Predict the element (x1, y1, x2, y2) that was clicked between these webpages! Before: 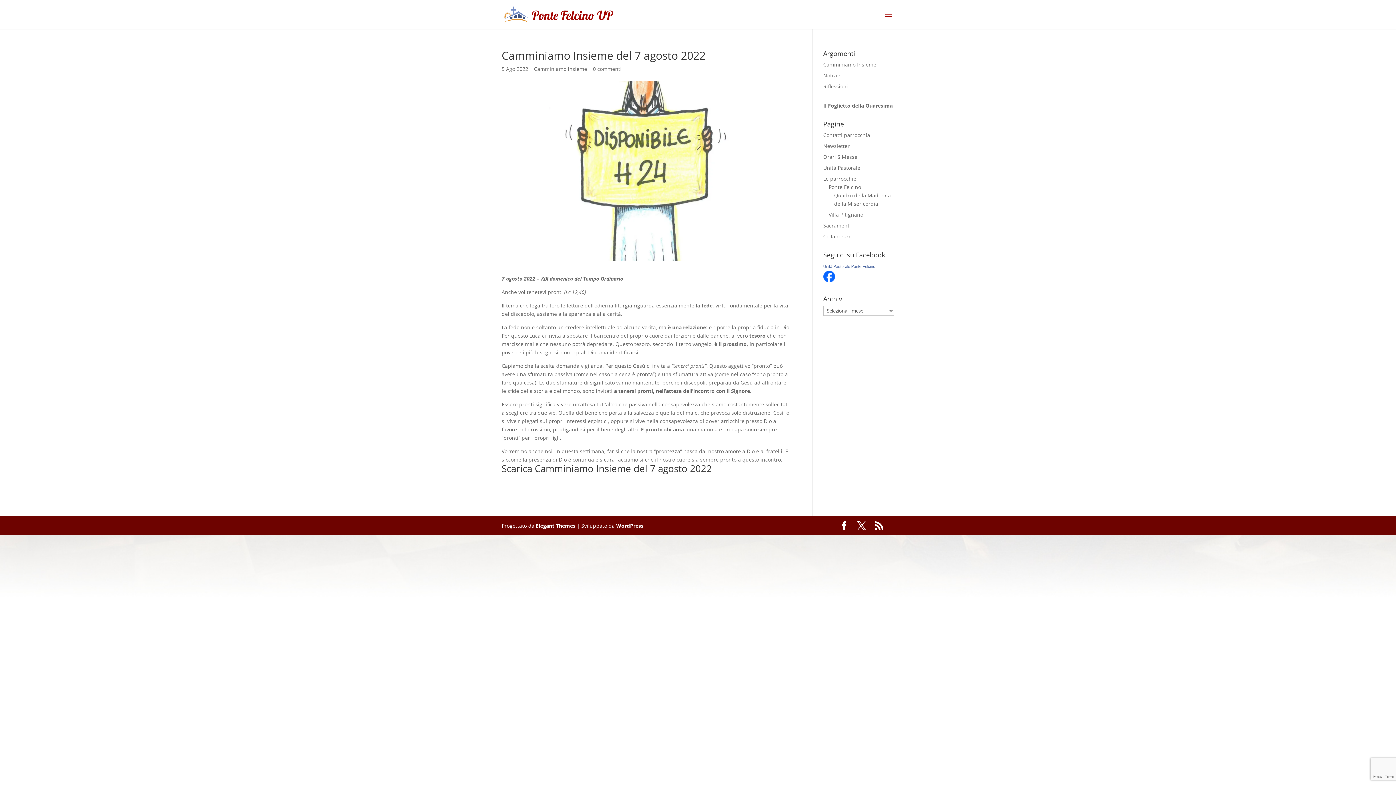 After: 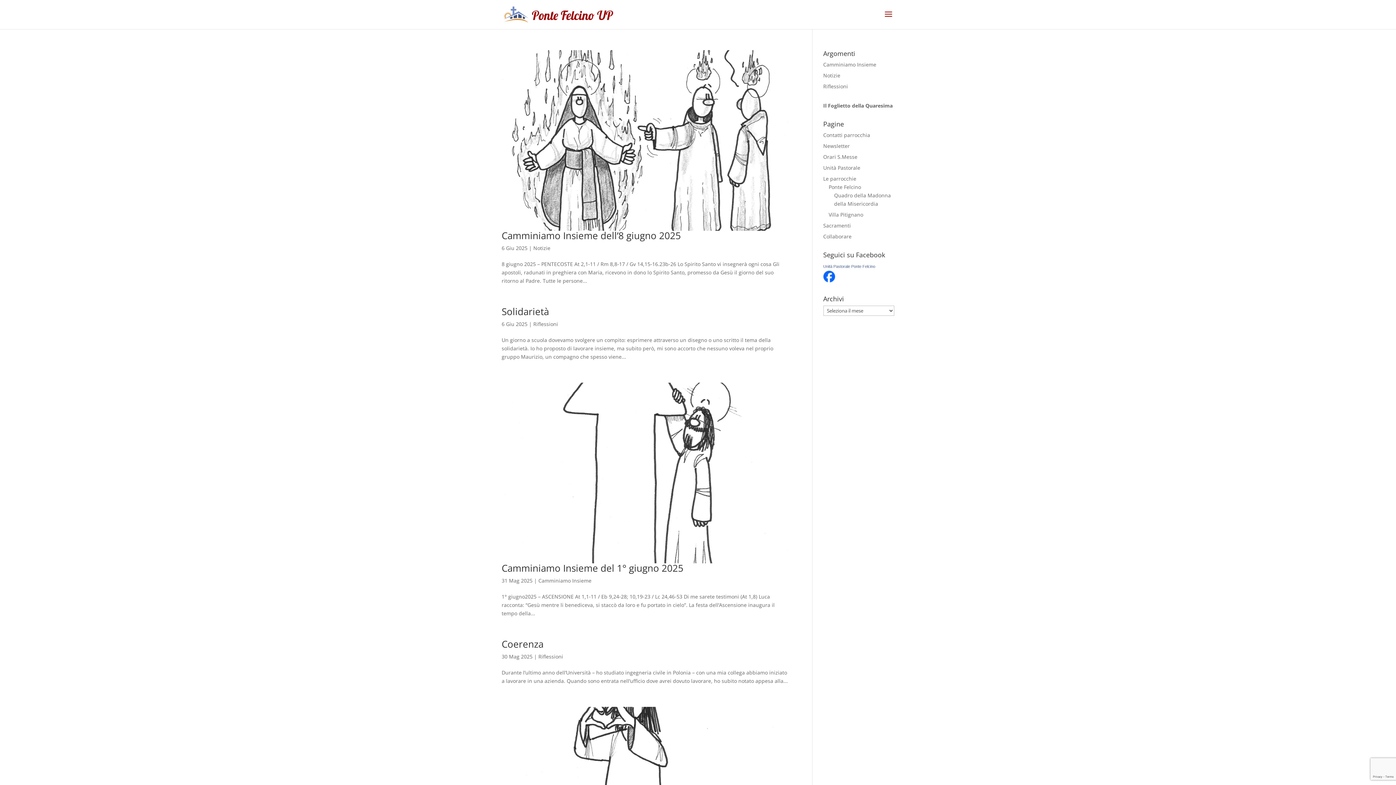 Action: bbox: (503, 10, 613, 17)